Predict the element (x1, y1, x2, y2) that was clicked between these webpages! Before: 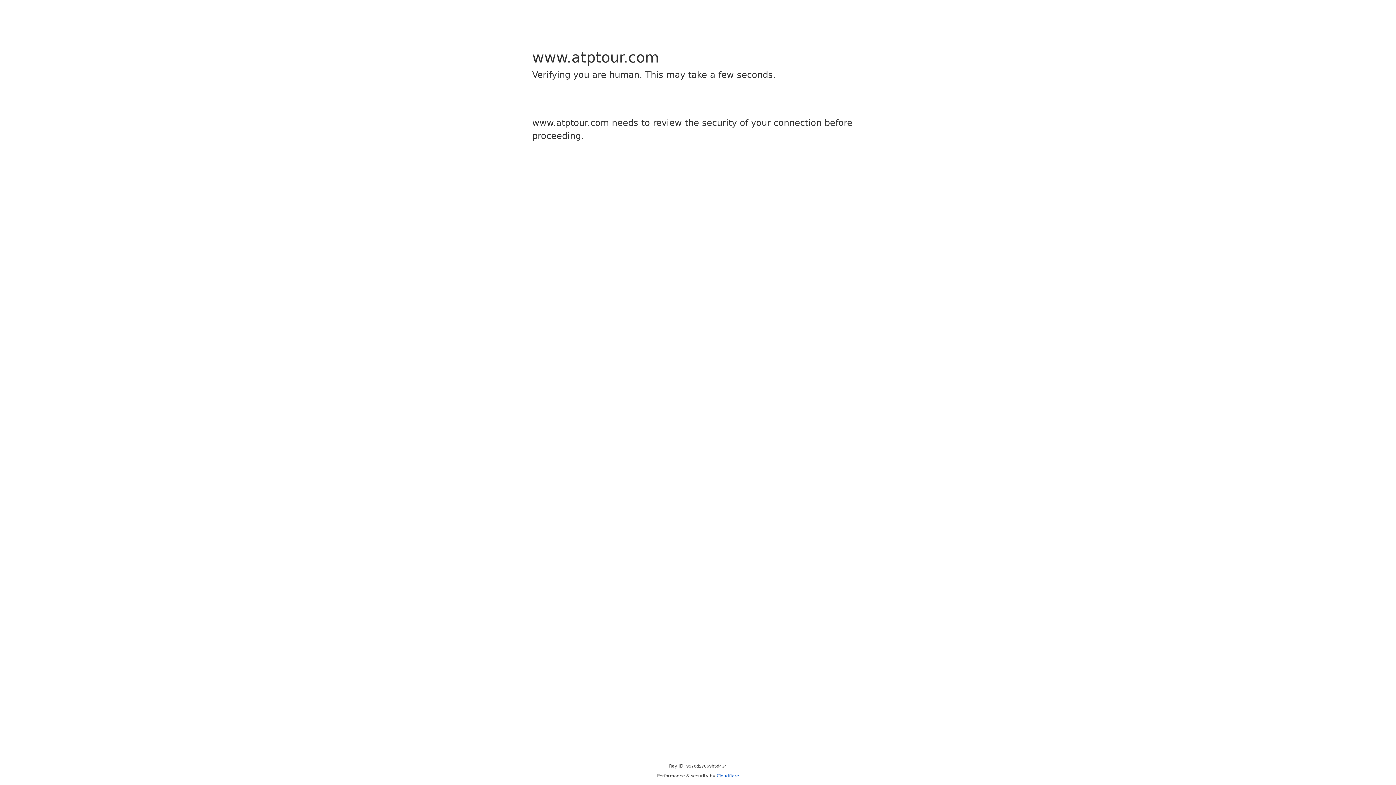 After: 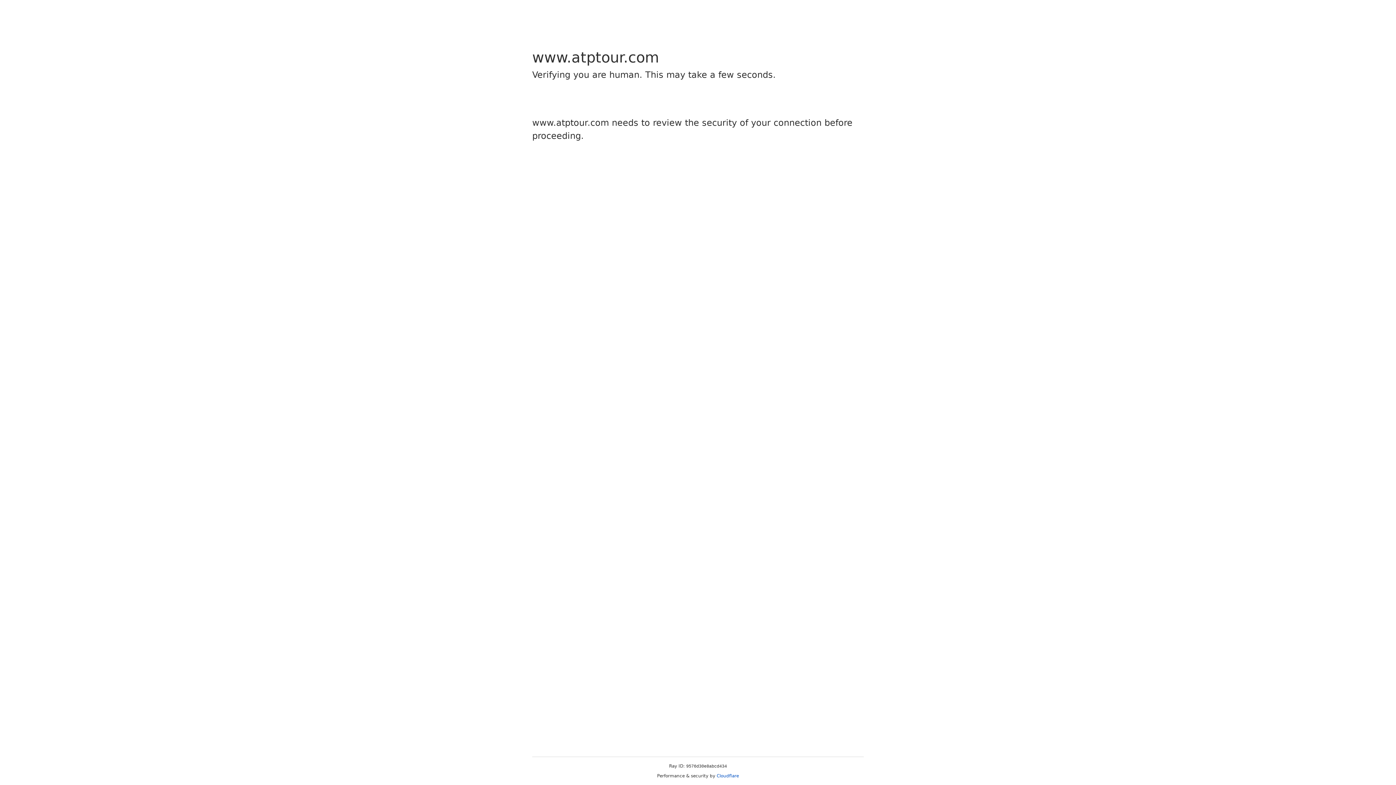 Action: bbox: (716, 773, 739, 778) label: Cloudflare